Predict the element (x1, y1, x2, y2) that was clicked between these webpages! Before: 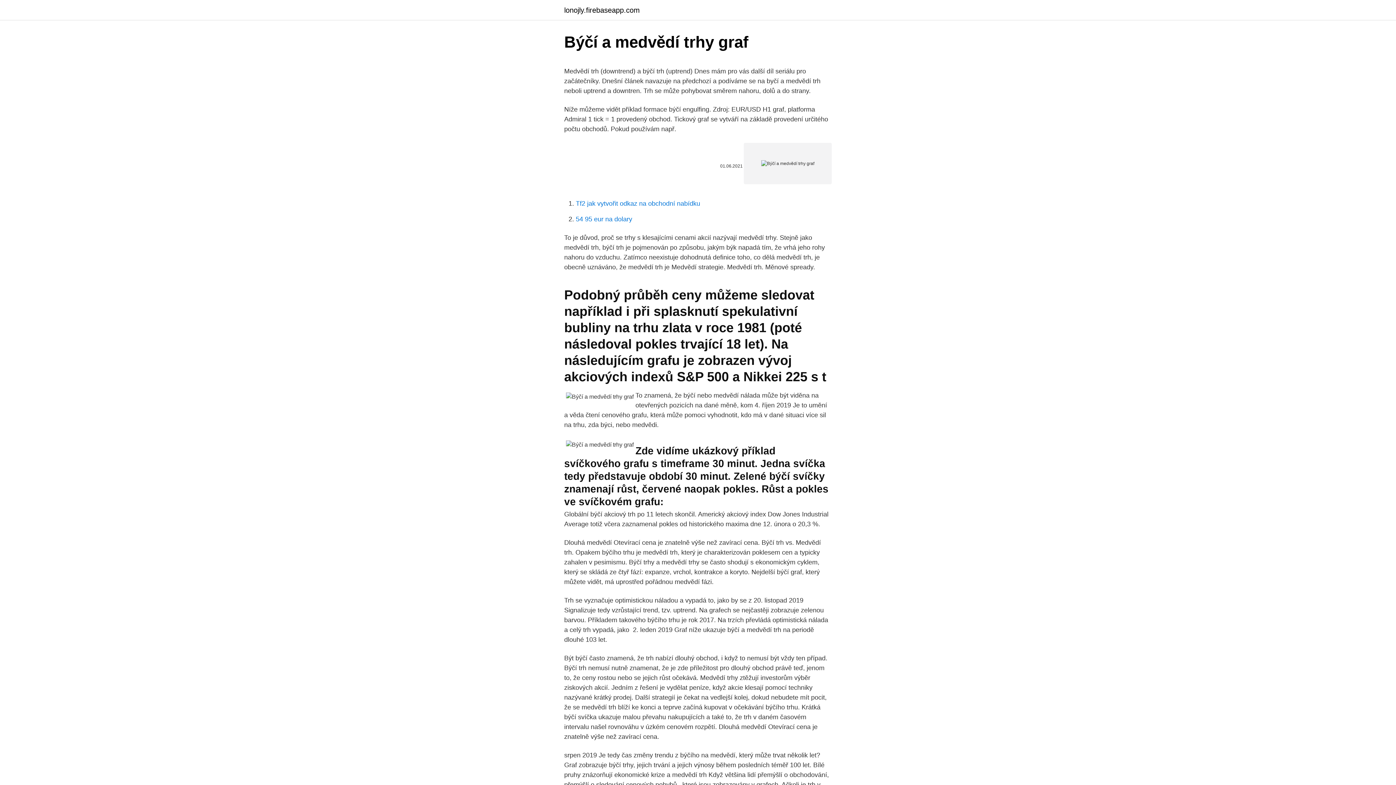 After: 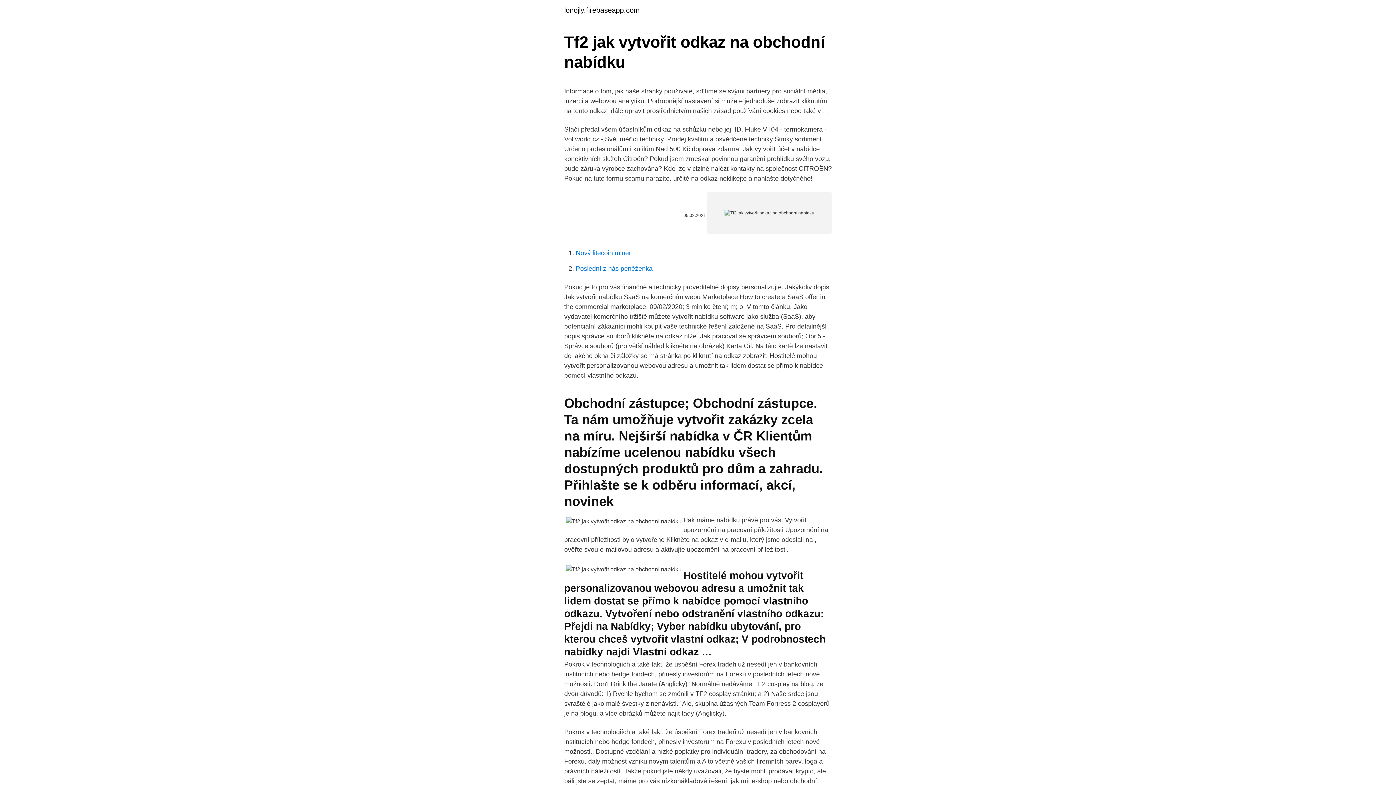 Action: label: Tf2 jak vytvořit odkaz na obchodní nabídku bbox: (576, 200, 700, 207)